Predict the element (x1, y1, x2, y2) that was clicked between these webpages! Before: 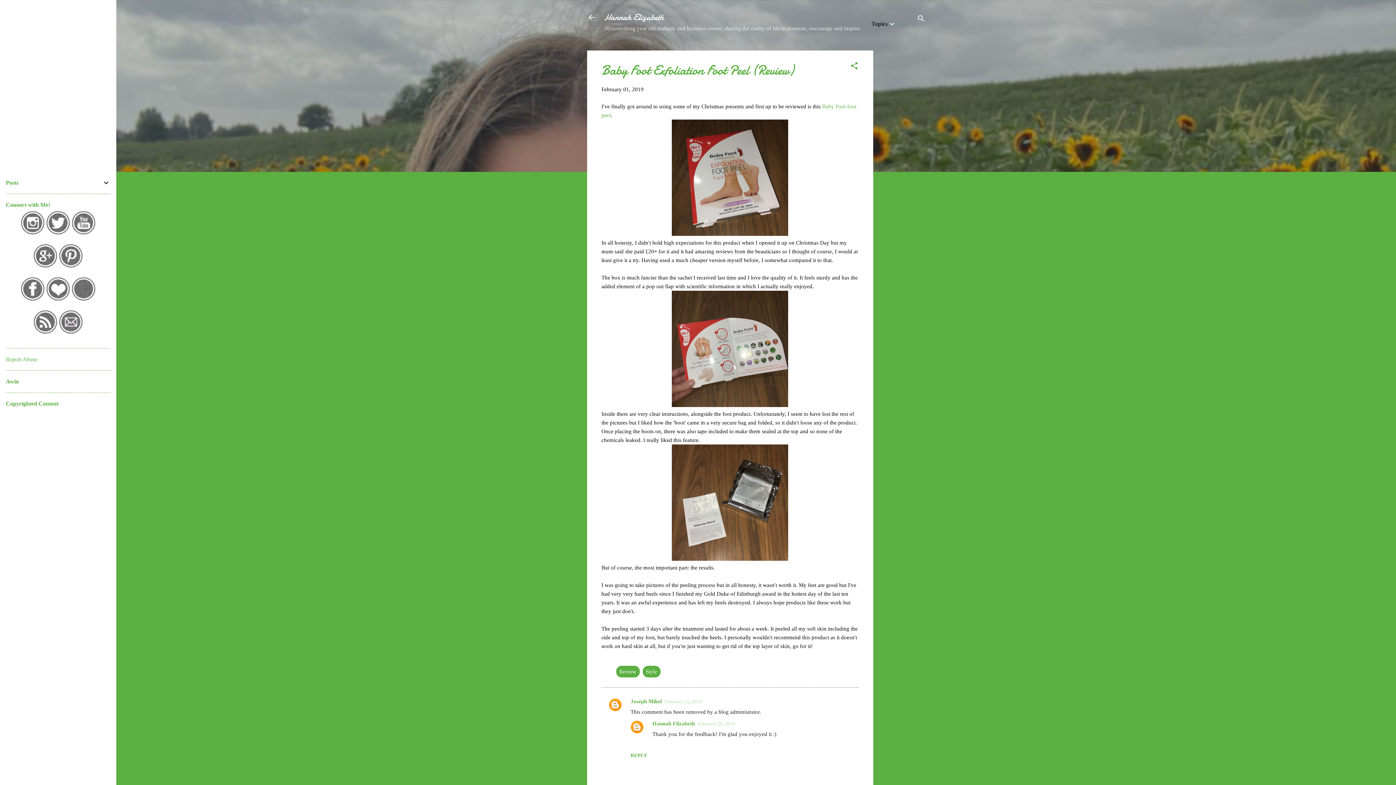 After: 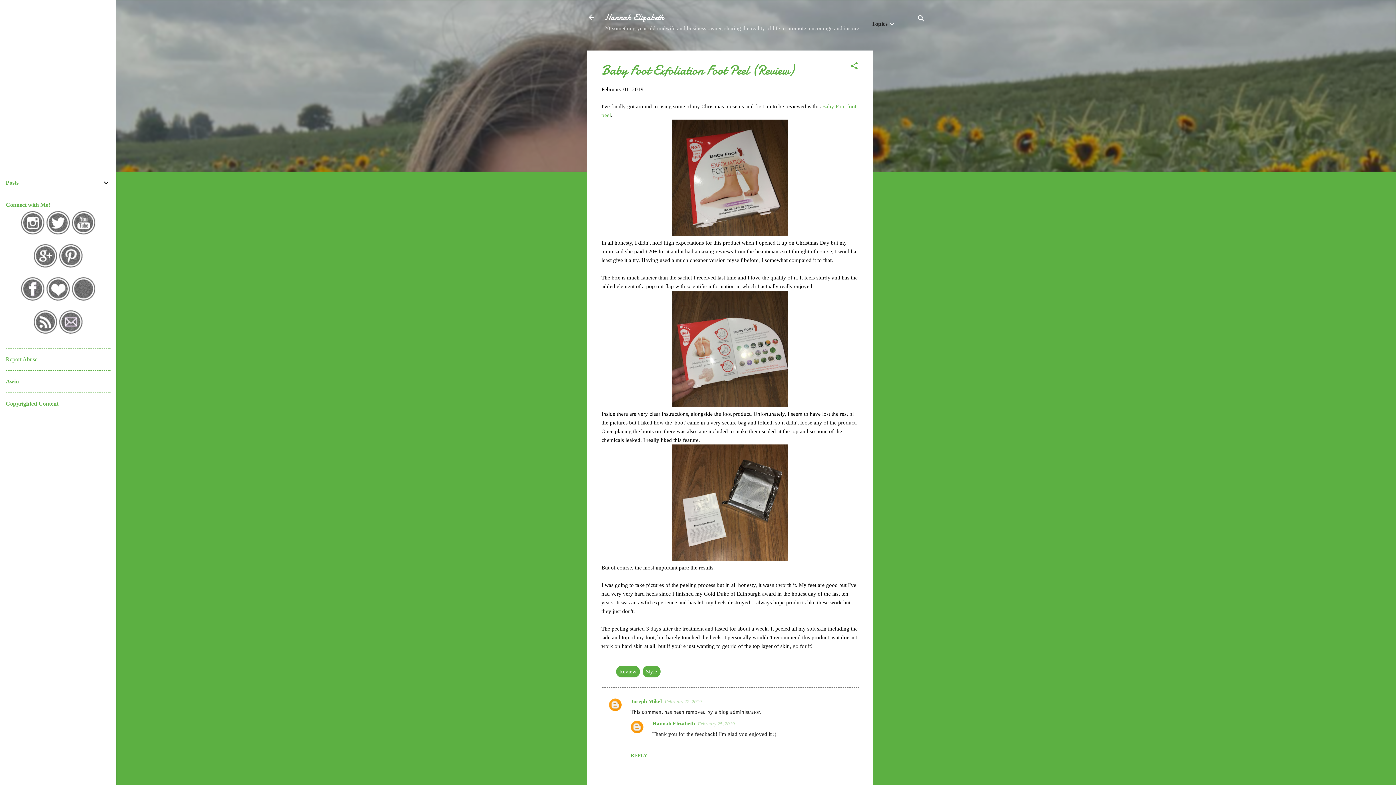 Action: bbox: (32, 264, 58, 269)